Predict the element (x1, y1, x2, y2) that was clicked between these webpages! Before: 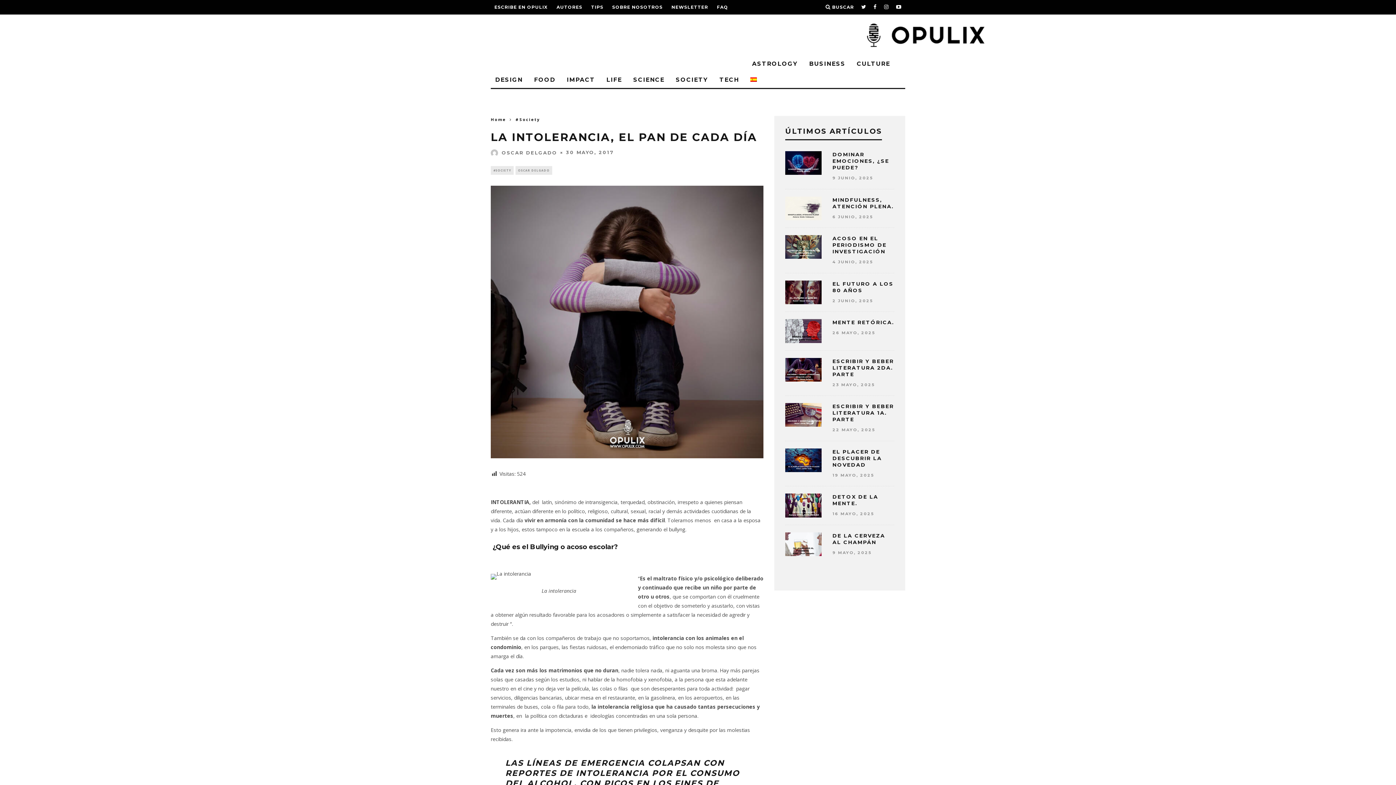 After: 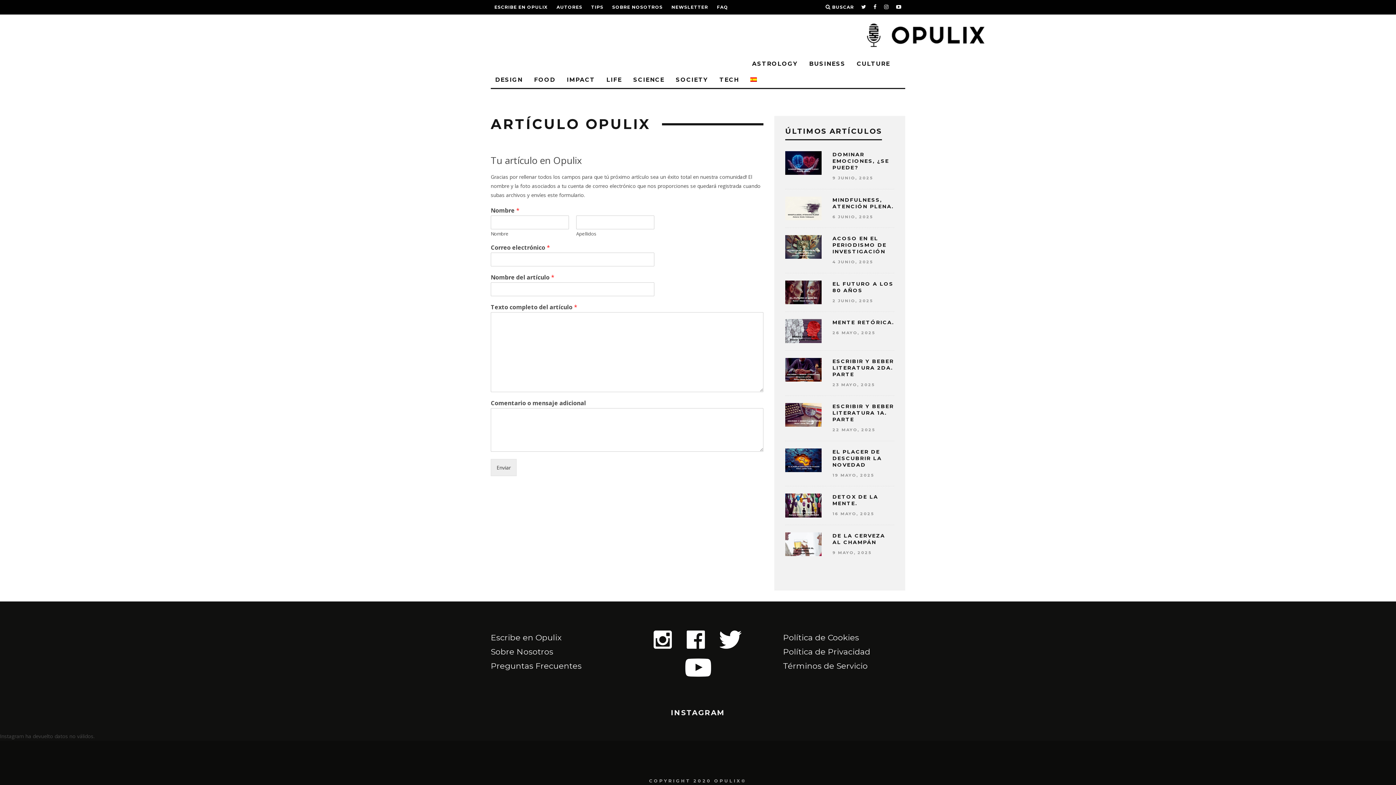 Action: bbox: (565, 29, 615, 43) label: ARTÍCULO OPULIX